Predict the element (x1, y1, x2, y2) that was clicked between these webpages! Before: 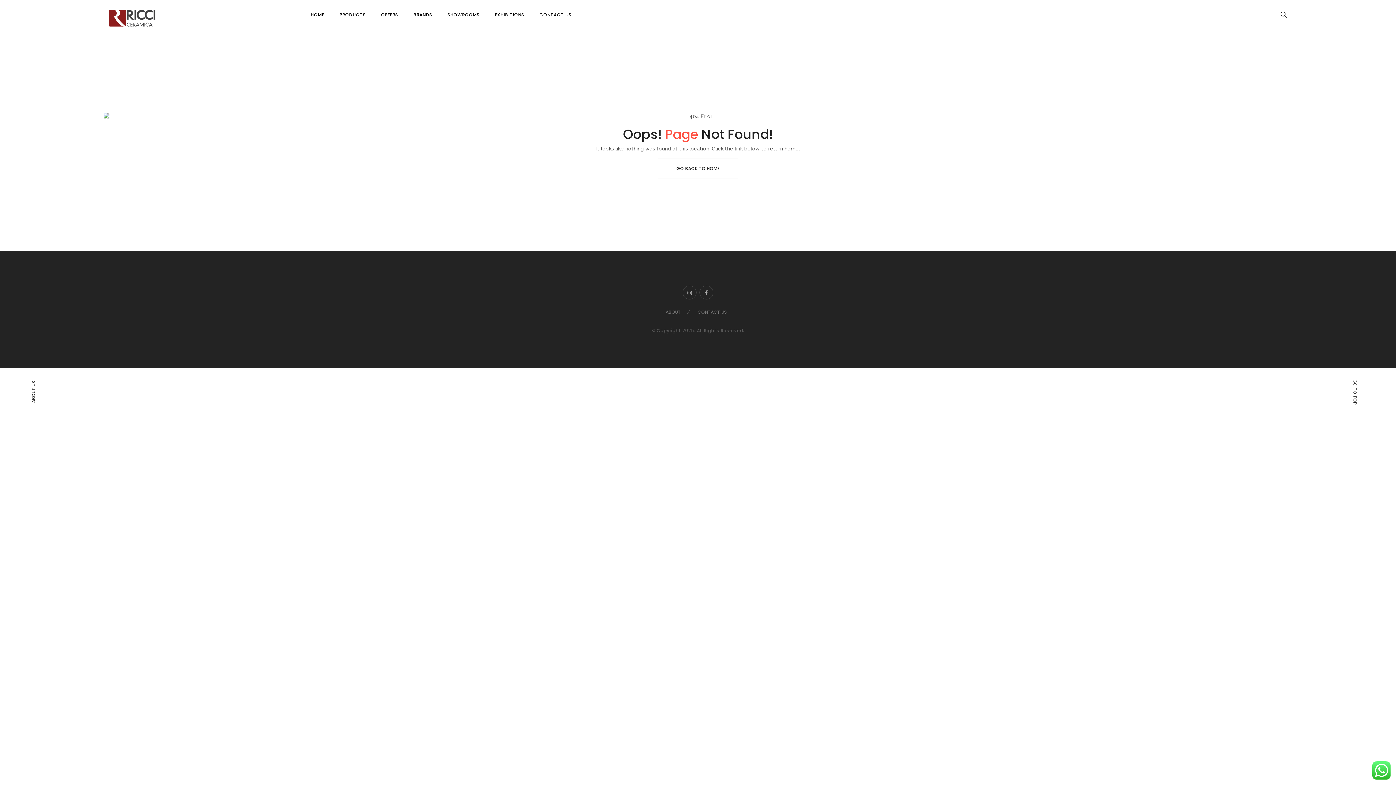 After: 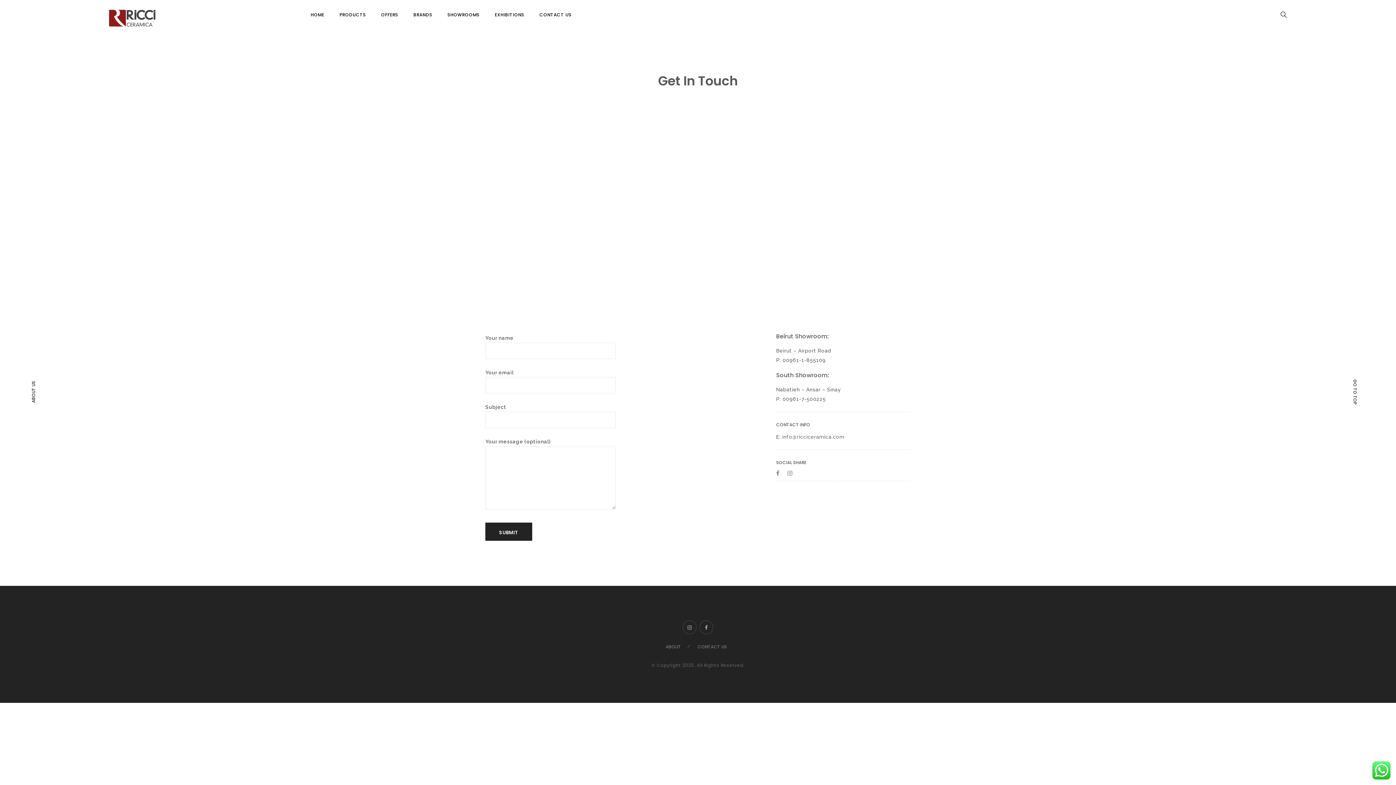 Action: label: CONTACT US bbox: (697, 309, 726, 315)